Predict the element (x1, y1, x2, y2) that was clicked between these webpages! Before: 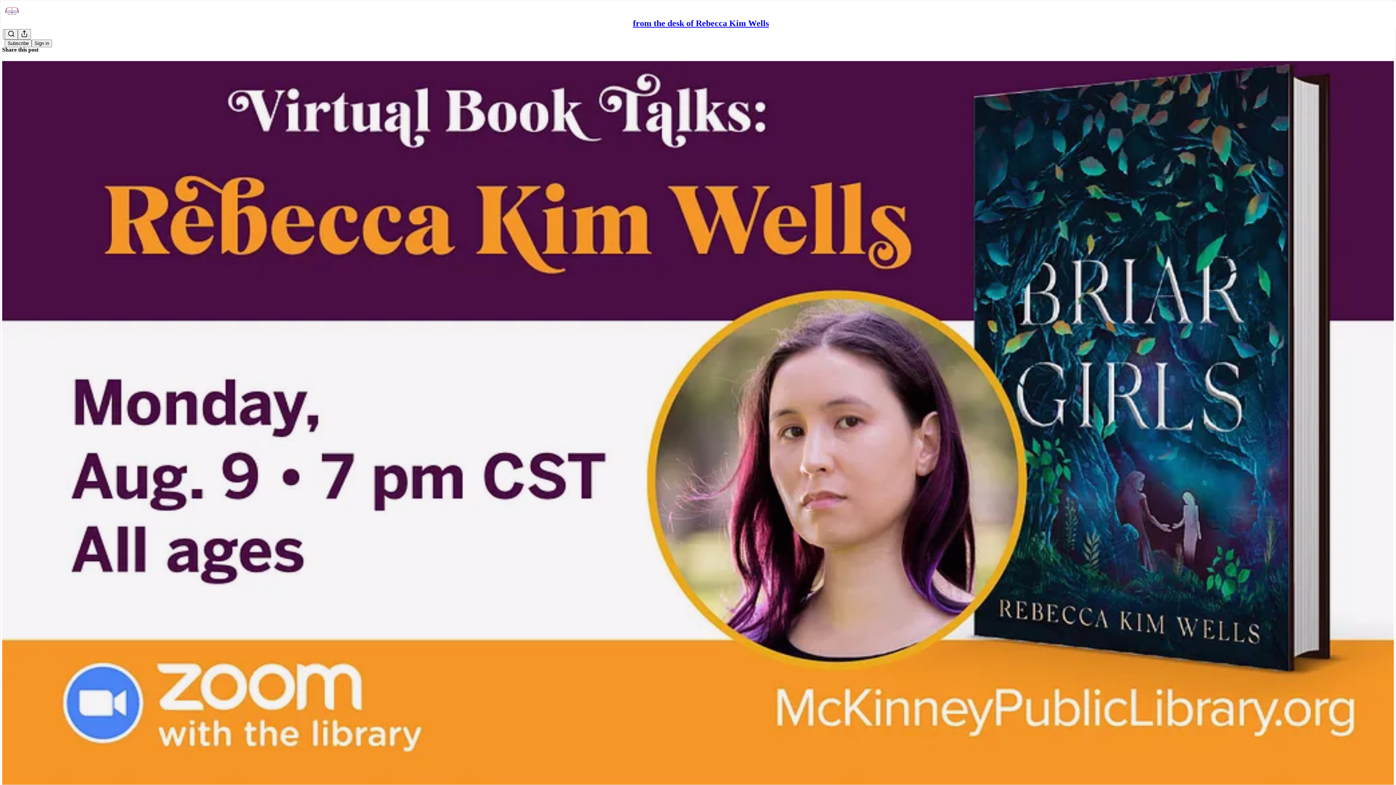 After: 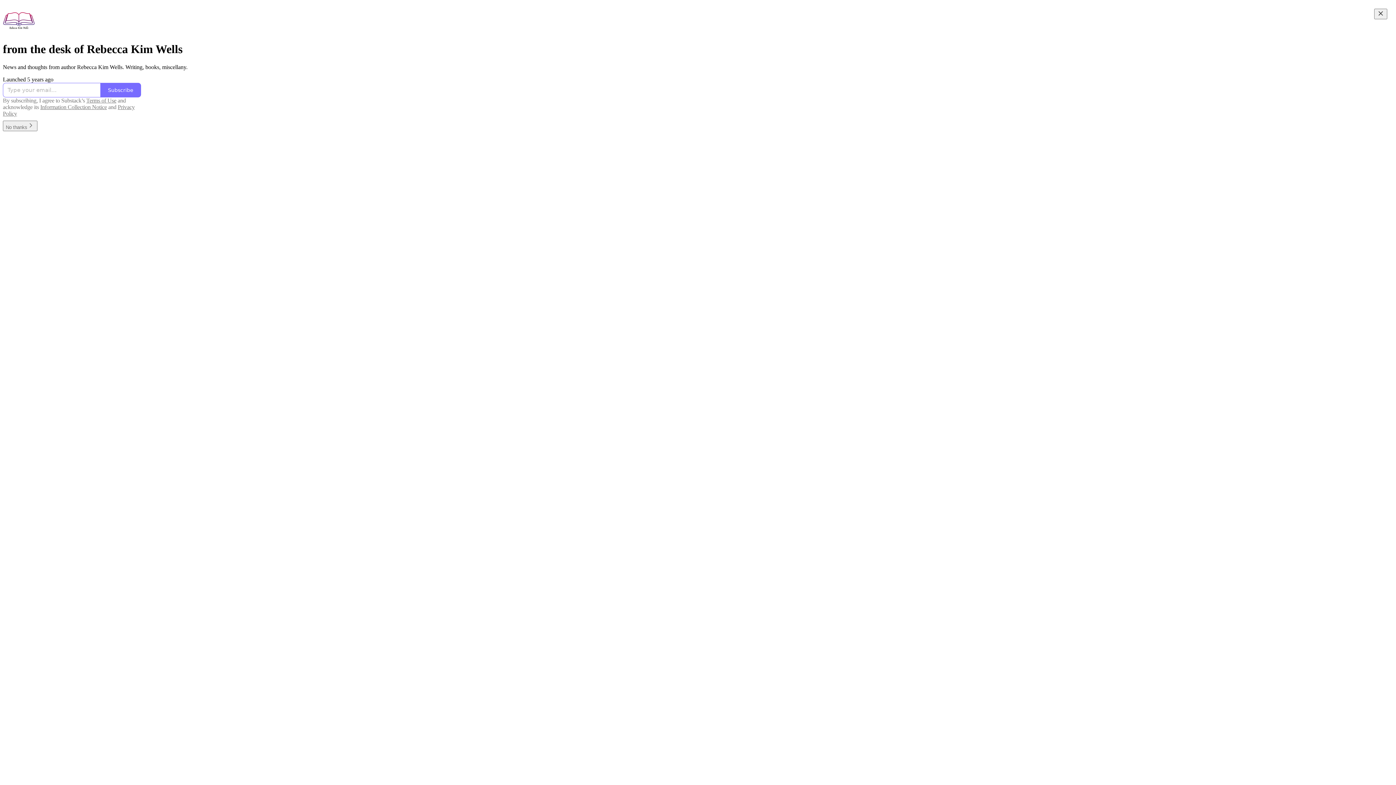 Action: bbox: (4, 2, 1399, 17)